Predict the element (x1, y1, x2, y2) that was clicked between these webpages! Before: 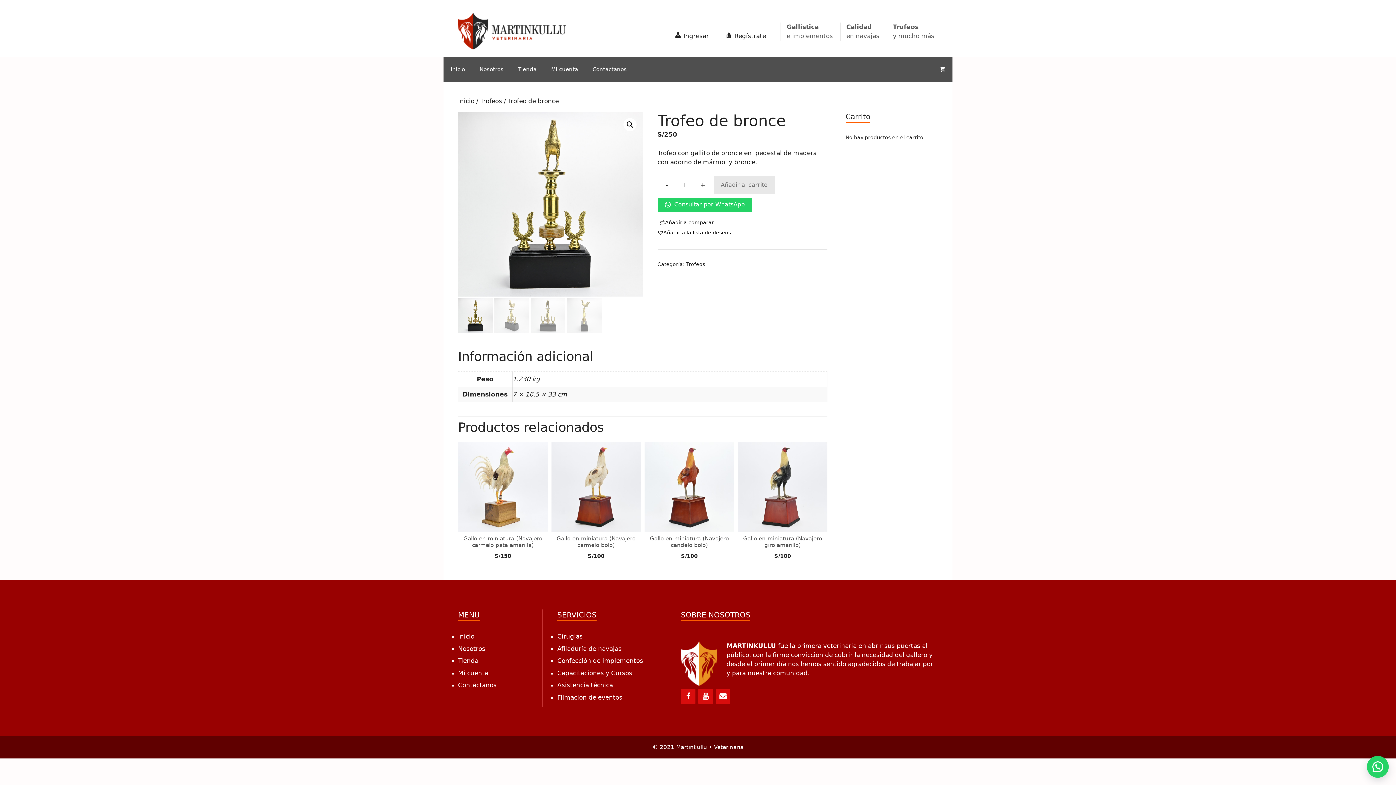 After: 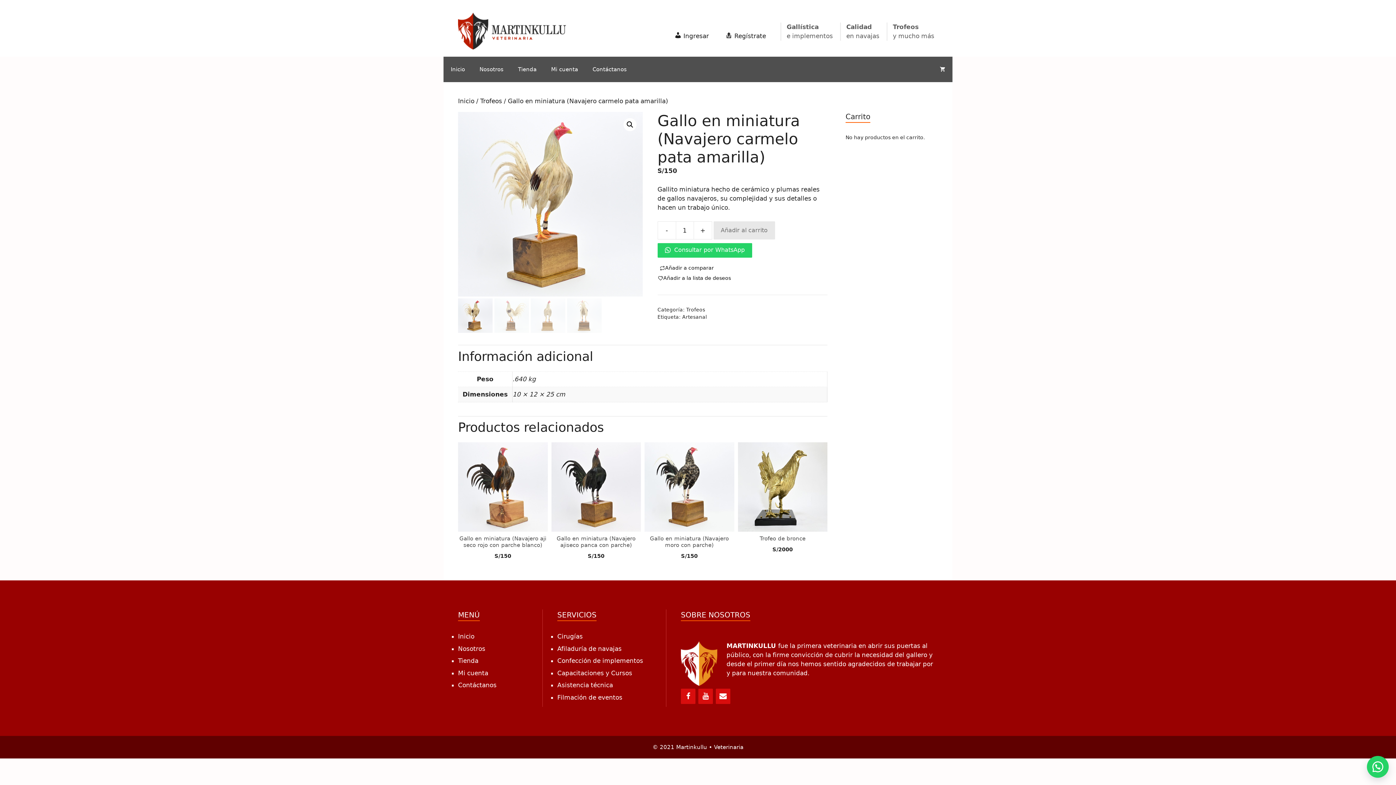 Action: bbox: (458, 442, 547, 560) label: Gallo en miniatura (Navajero carmelo pata amarilla)
S/150